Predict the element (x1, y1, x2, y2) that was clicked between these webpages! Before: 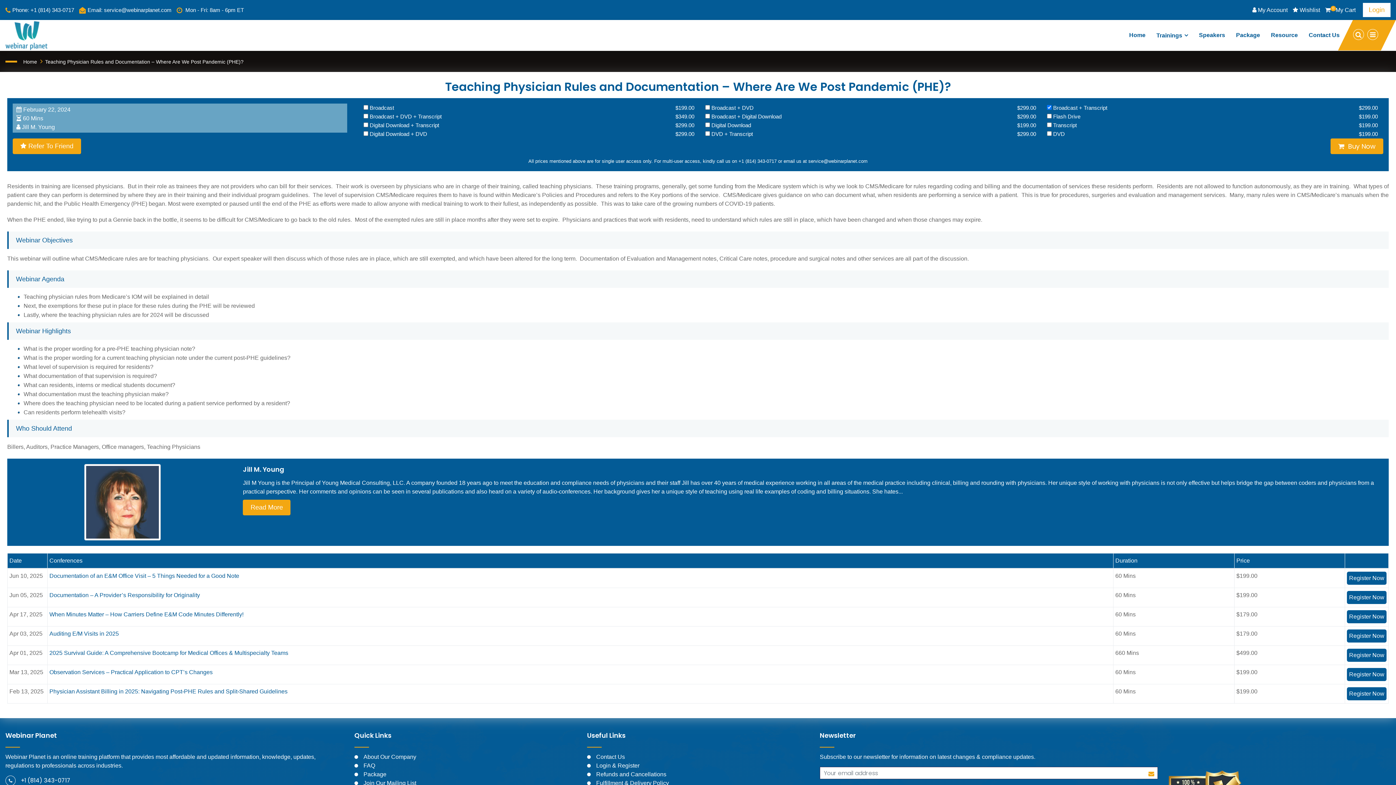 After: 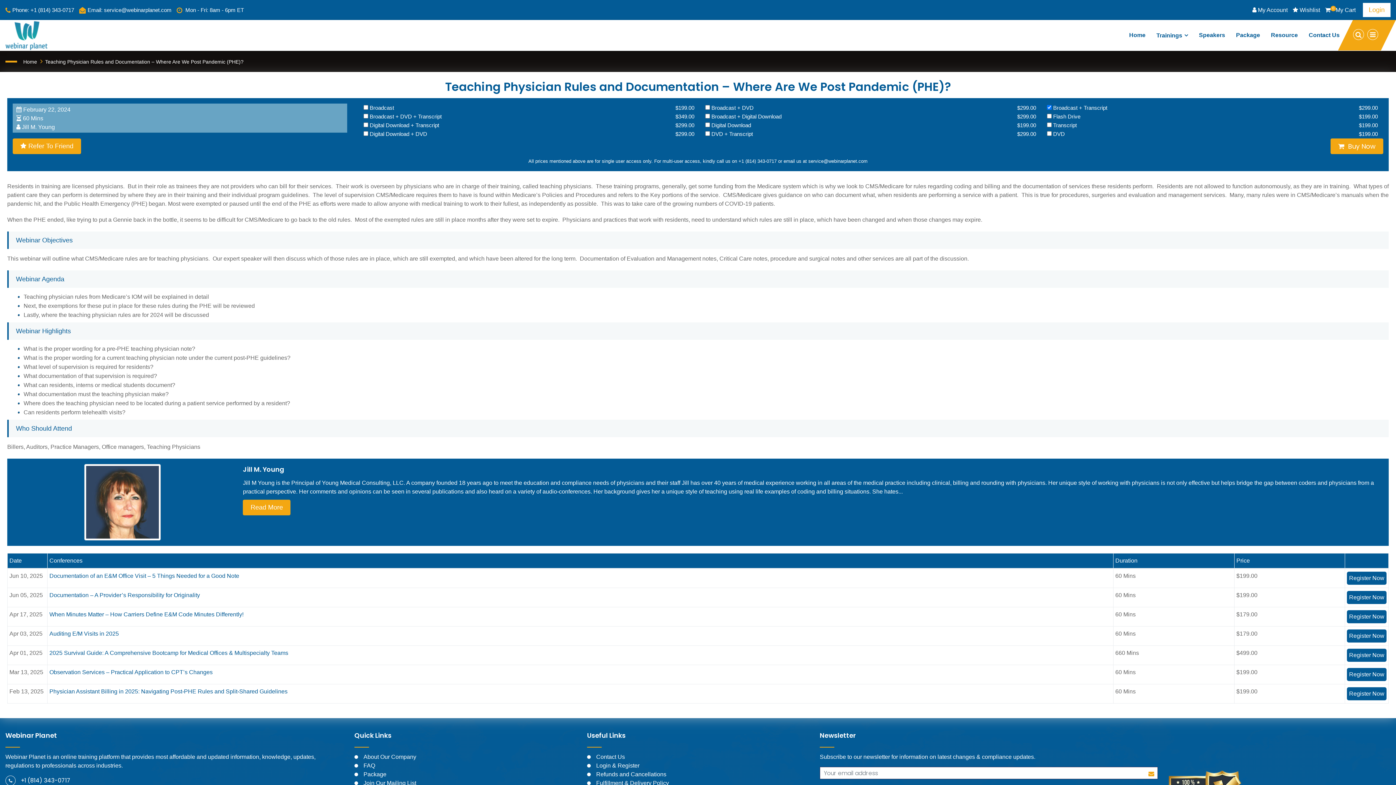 Action: bbox: (738, 158, 776, 164) label: +1 (814) 343-0717